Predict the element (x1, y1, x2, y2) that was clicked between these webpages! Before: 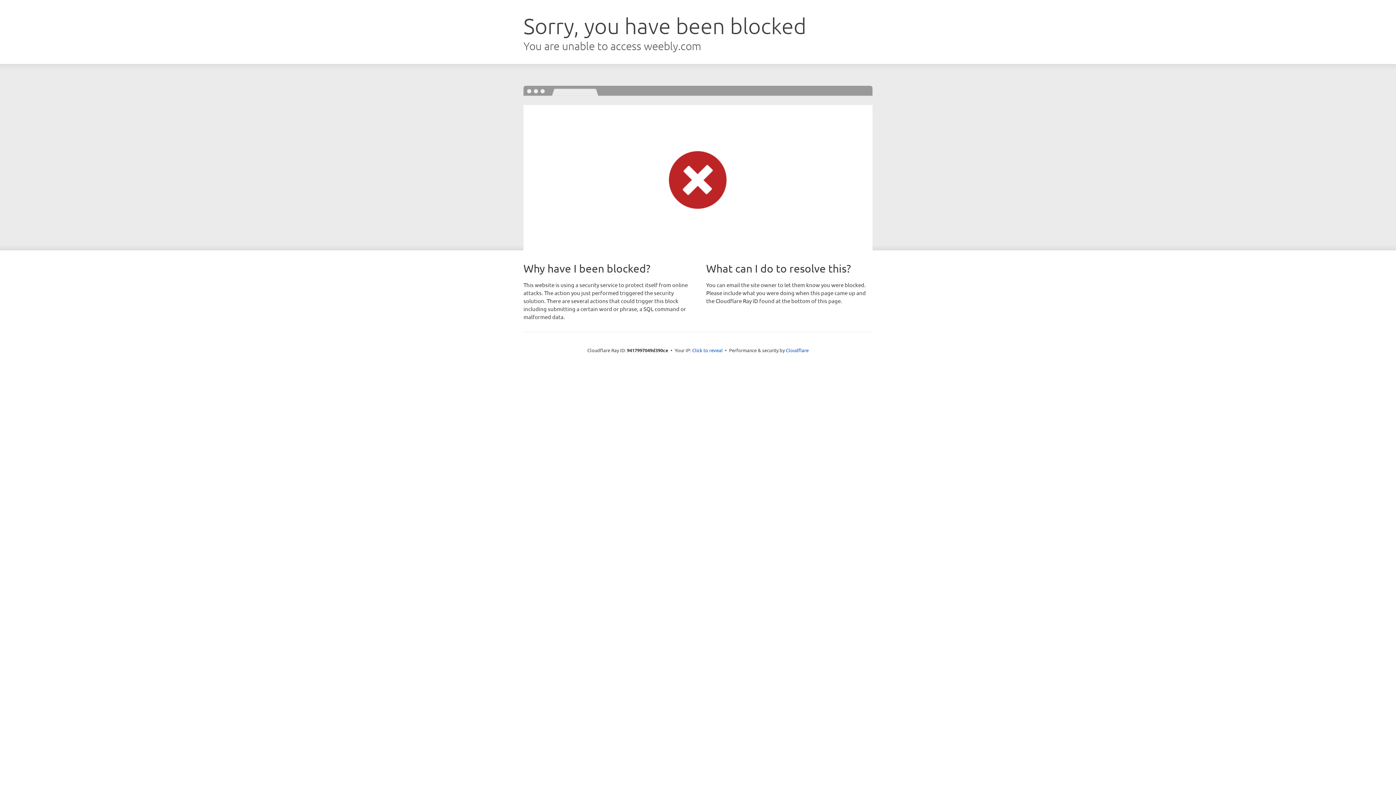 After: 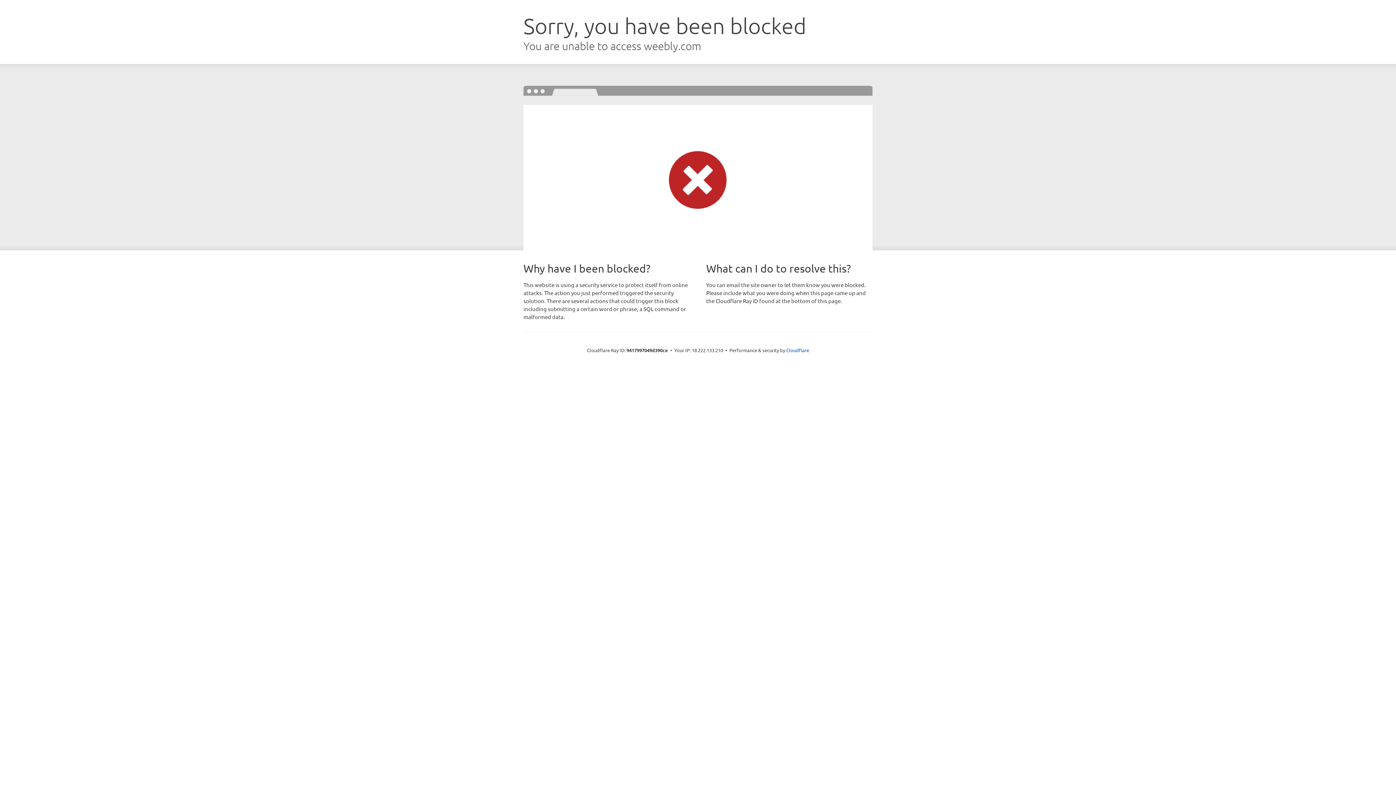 Action: bbox: (692, 346, 722, 353) label: Click to reveal